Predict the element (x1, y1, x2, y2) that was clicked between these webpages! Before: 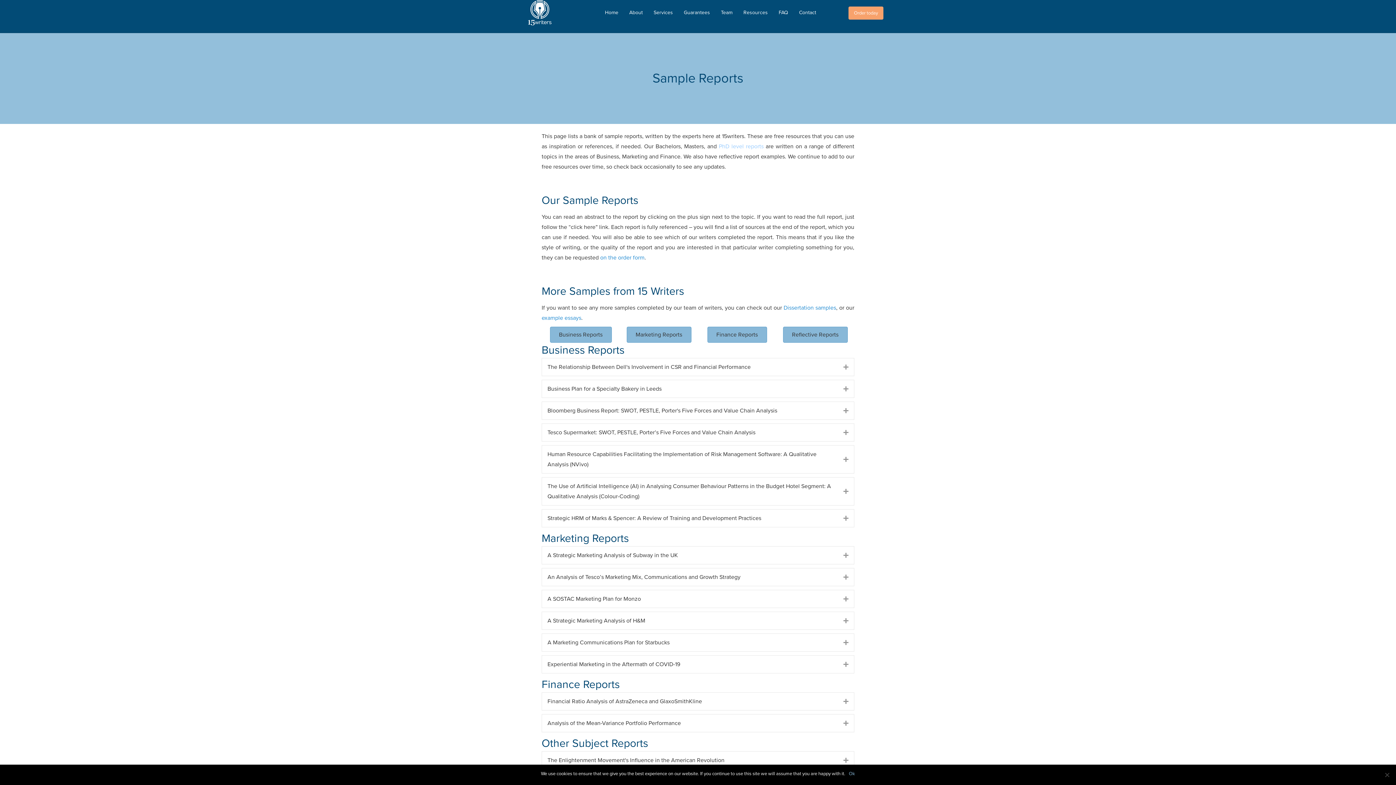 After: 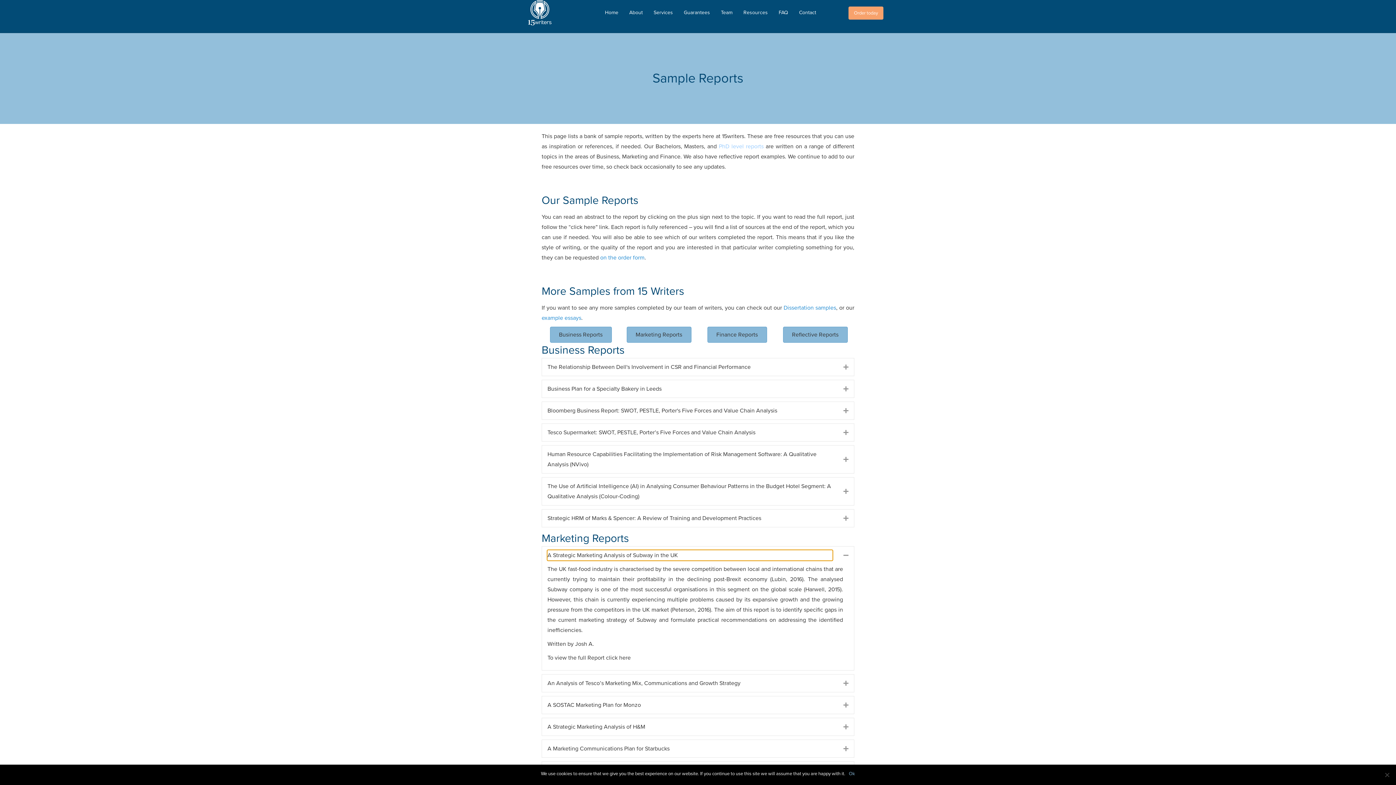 Action: label: A Strategic Marketing Analysis of Subway in the UK bbox: (547, 550, 832, 560)